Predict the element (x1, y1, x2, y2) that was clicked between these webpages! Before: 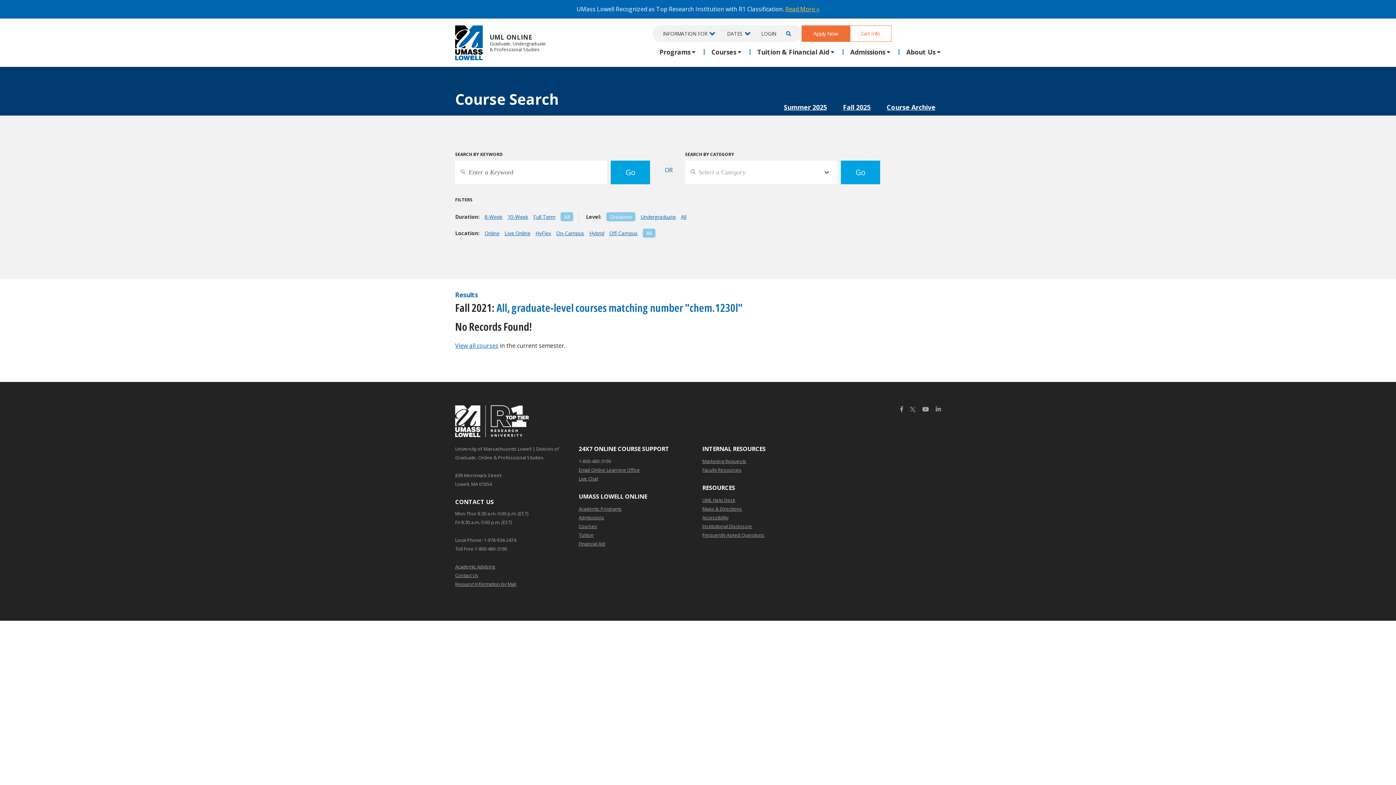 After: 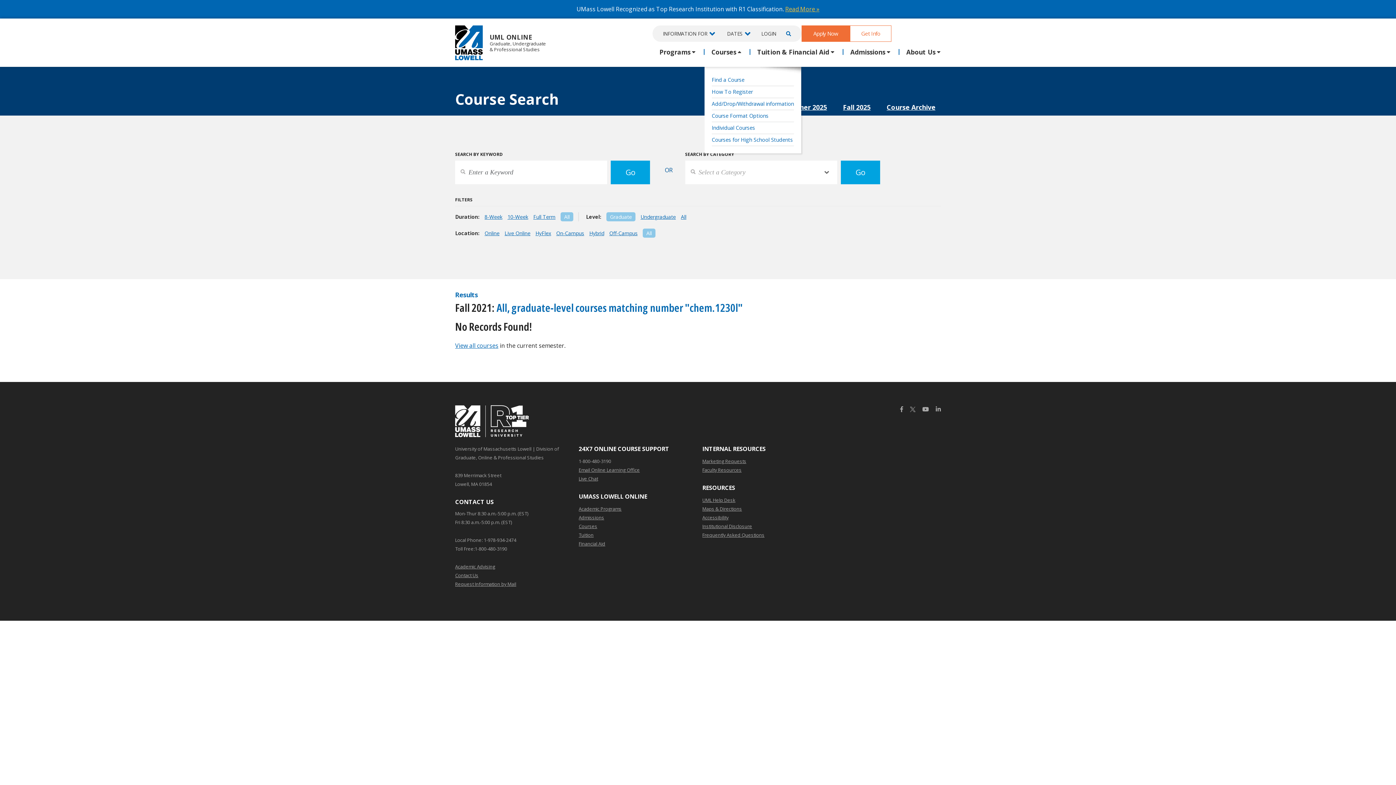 Action: label: Courses bbox: (704, 49, 750, 54)